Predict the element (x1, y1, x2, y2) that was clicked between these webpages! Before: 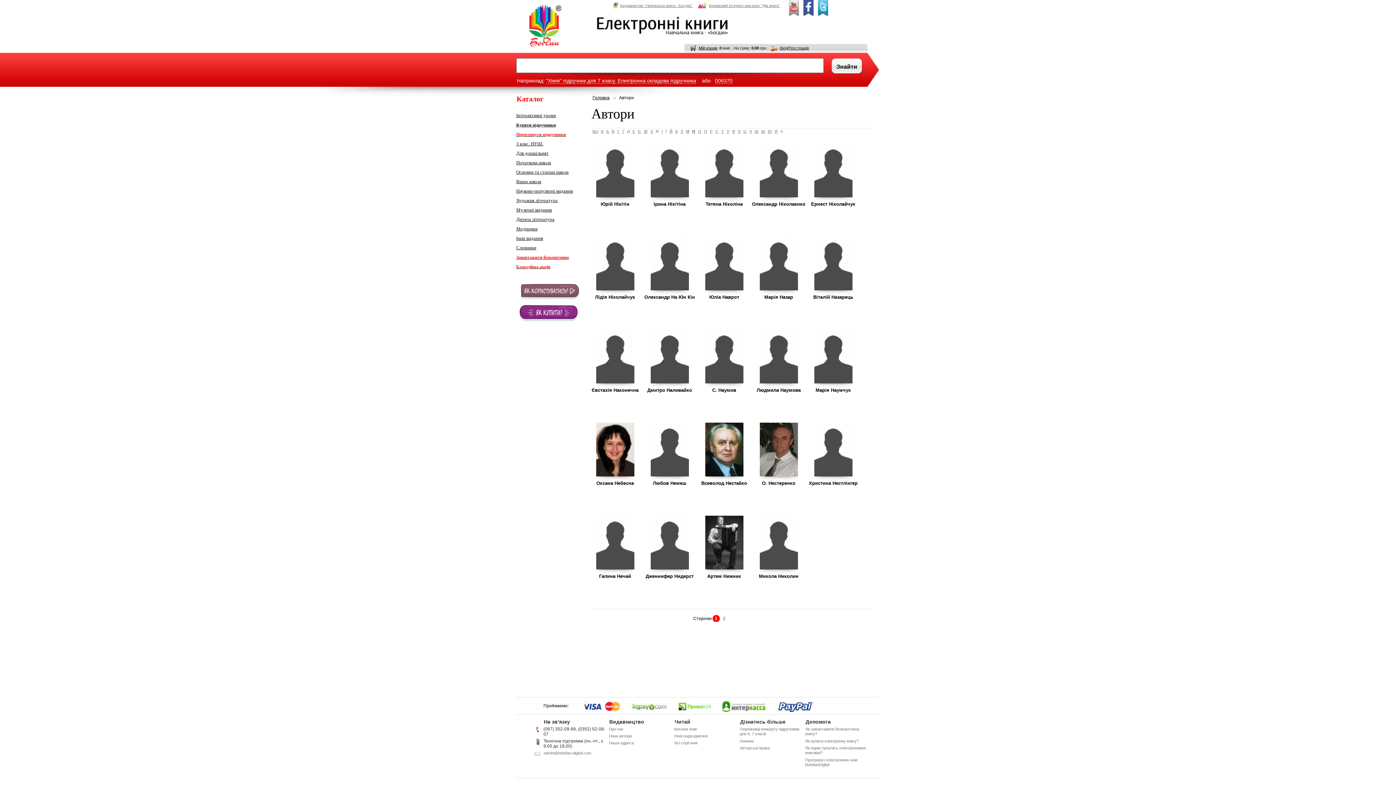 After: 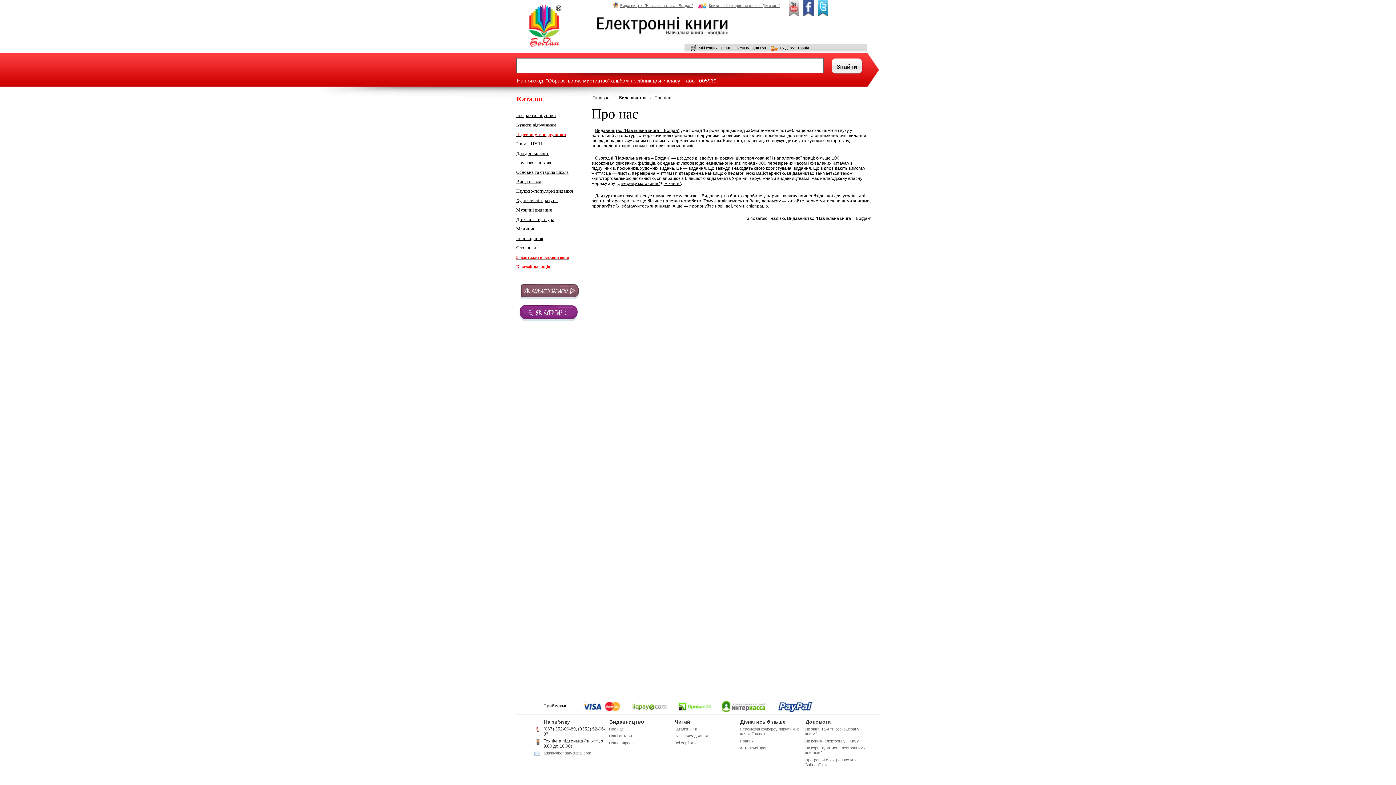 Action: bbox: (609, 727, 624, 731) label: Про нас